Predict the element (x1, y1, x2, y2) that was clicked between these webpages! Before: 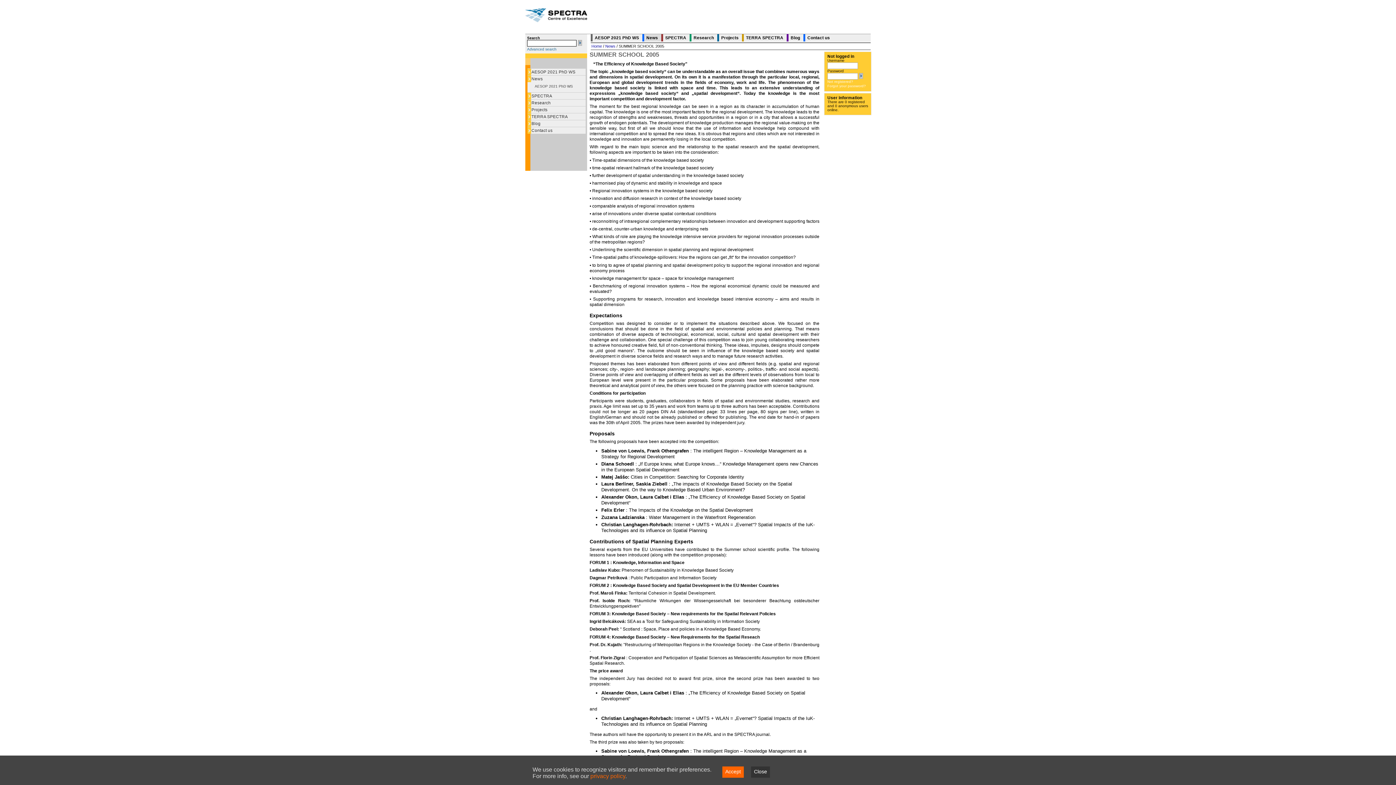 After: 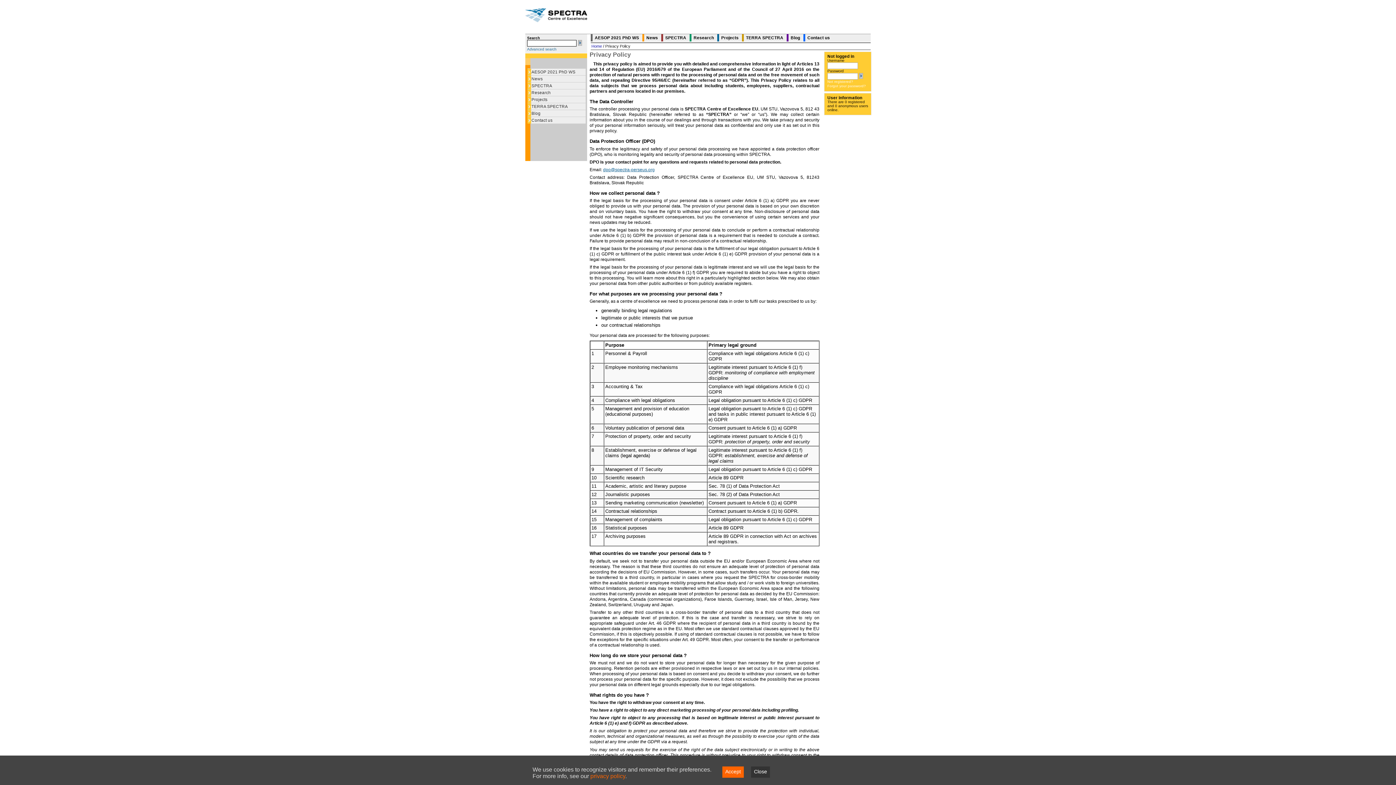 Action: bbox: (590, 773, 625, 779) label: privacy policy